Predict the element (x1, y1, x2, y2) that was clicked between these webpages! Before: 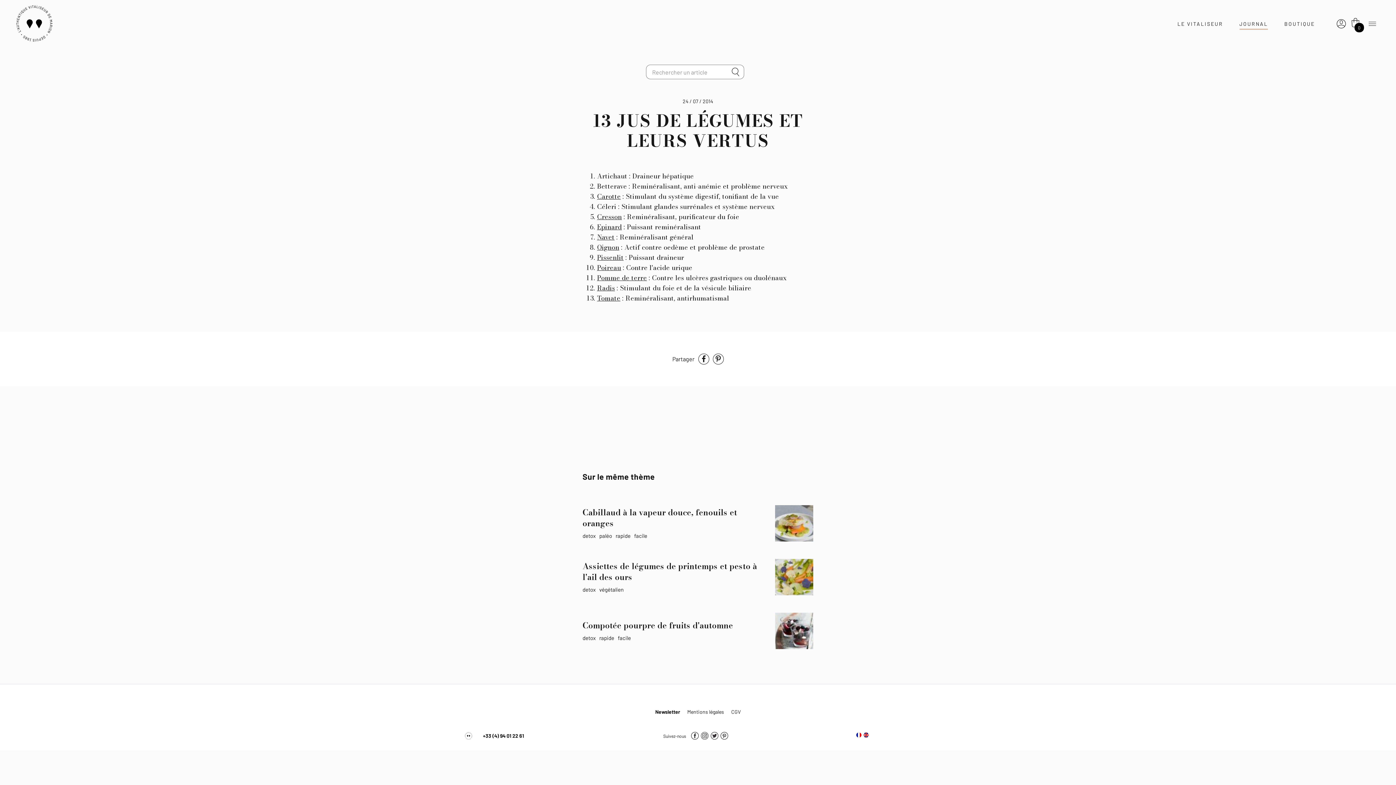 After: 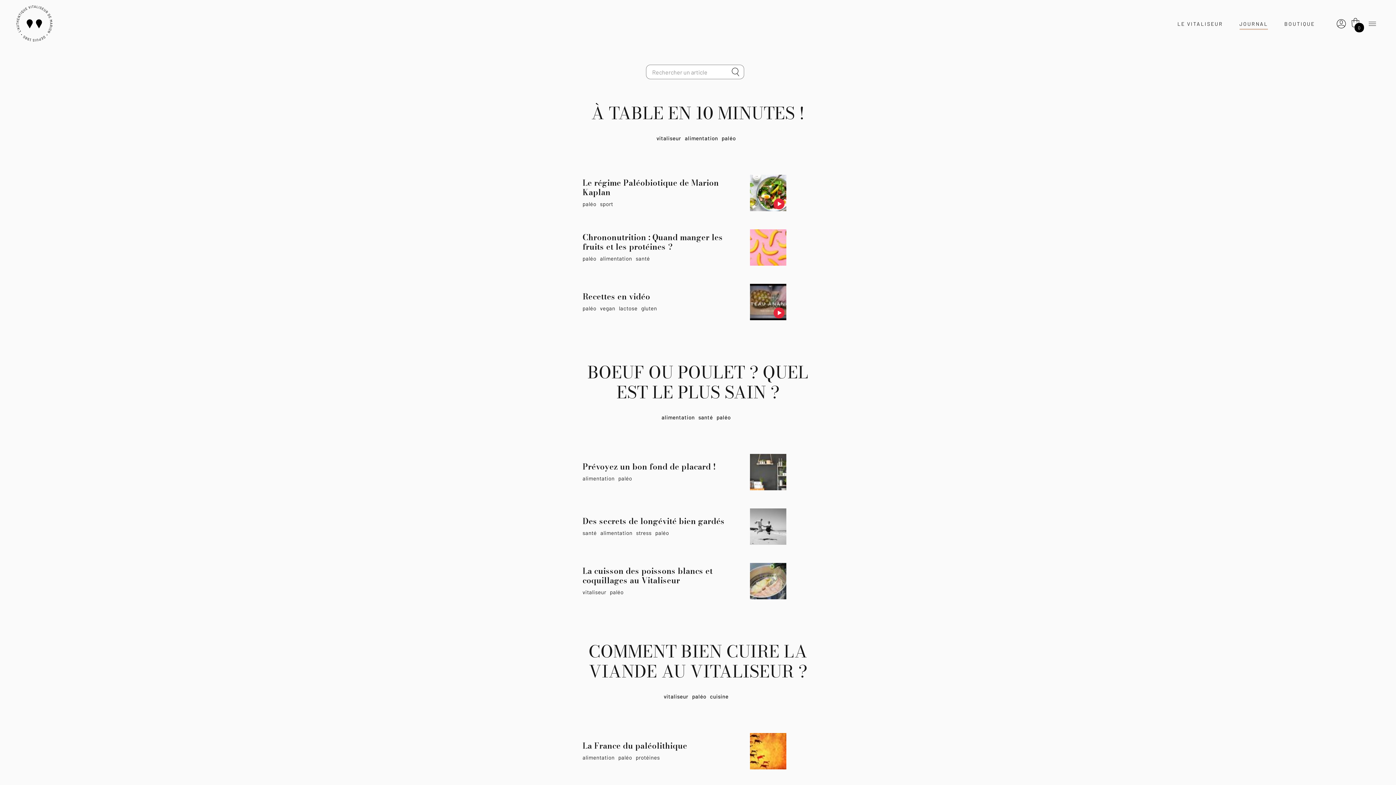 Action: label: paléo bbox: (599, 532, 612, 539)